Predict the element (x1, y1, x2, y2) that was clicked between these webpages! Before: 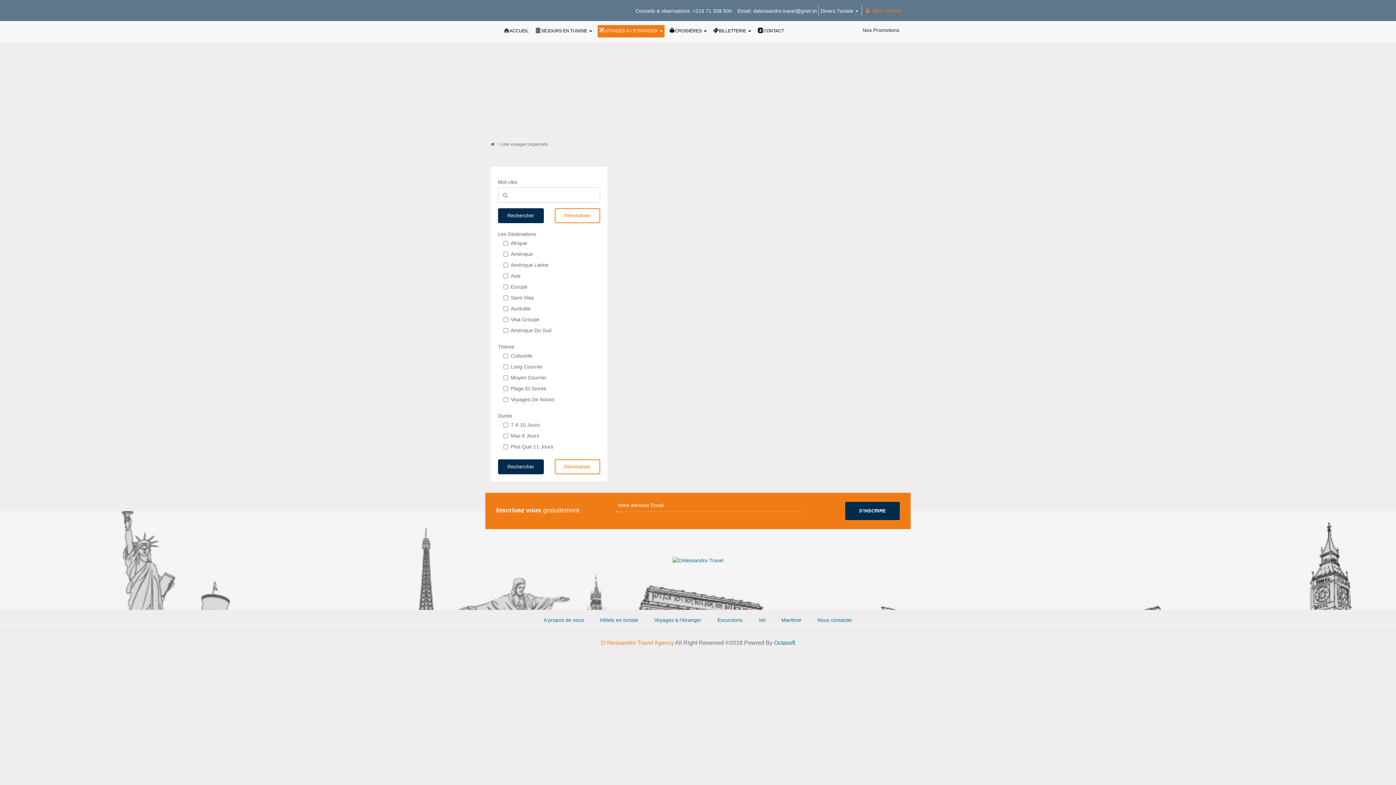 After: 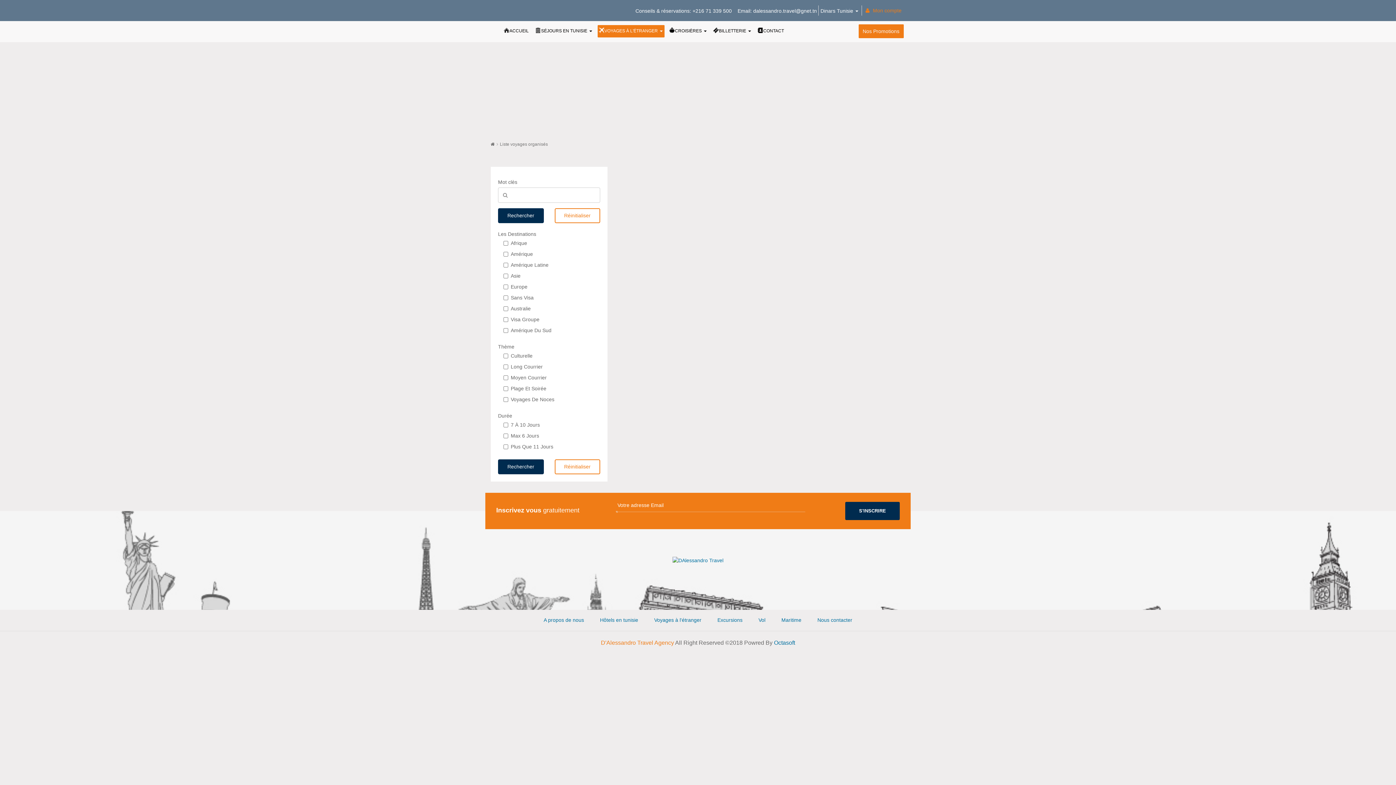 Action: label: Réinitialiser bbox: (554, 459, 600, 474)